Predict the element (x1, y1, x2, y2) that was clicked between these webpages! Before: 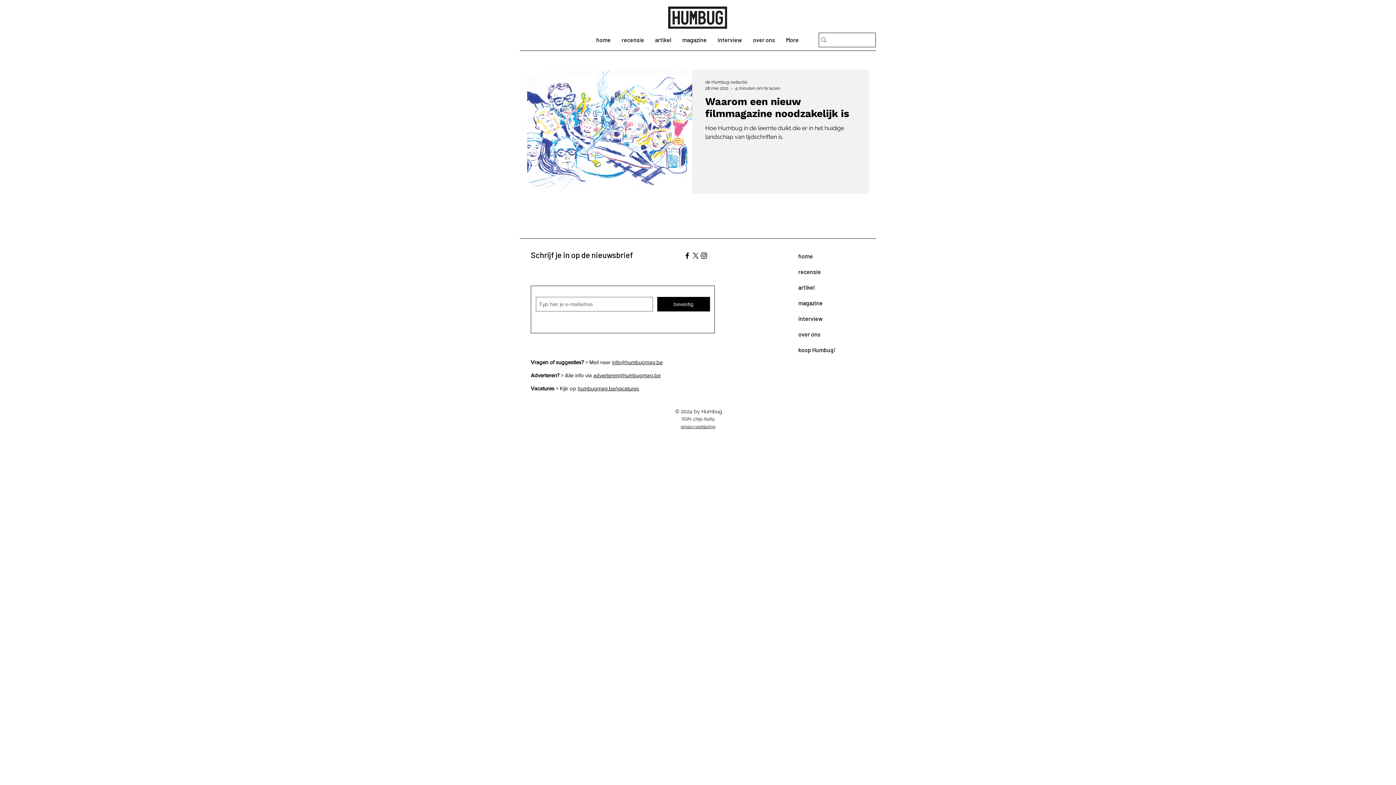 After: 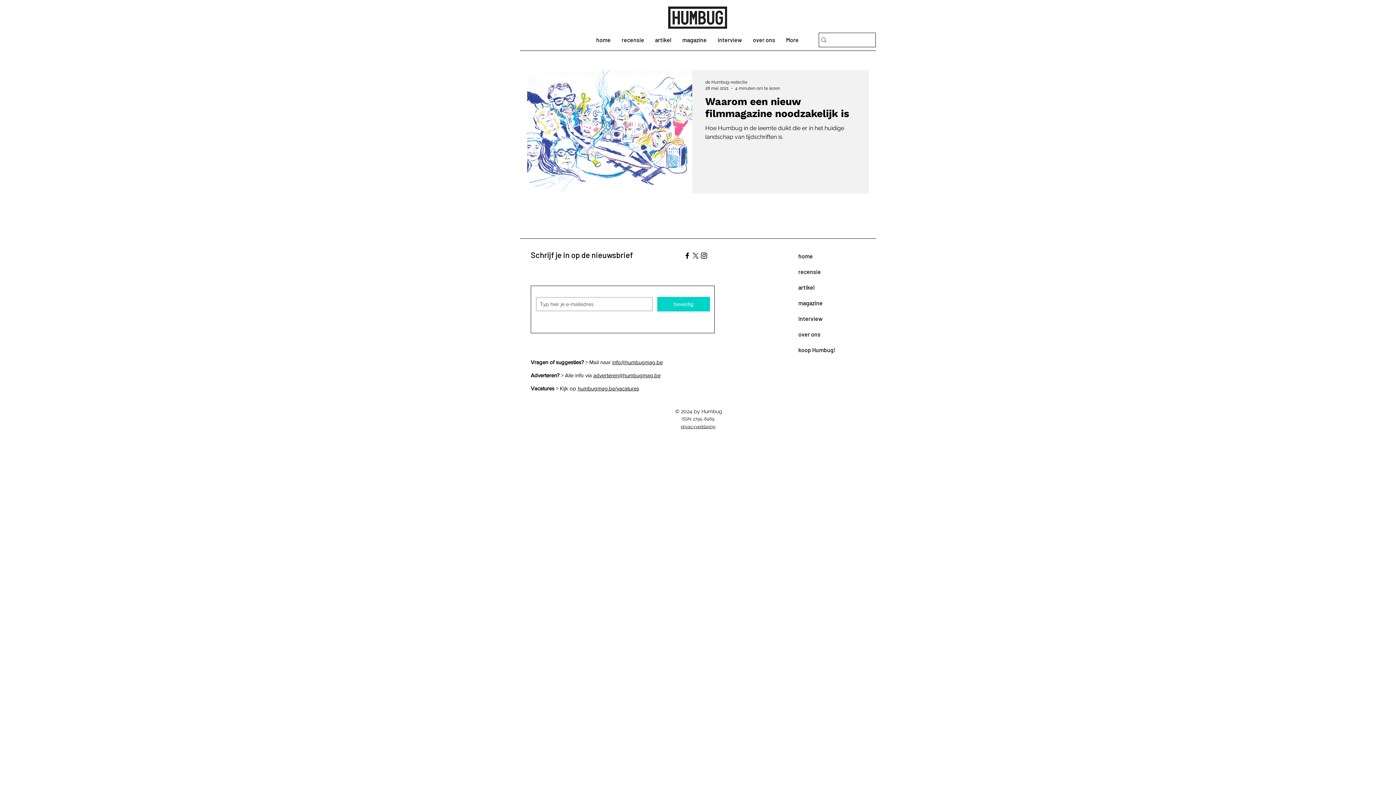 Action: label: bevestig bbox: (657, 296, 710, 311)